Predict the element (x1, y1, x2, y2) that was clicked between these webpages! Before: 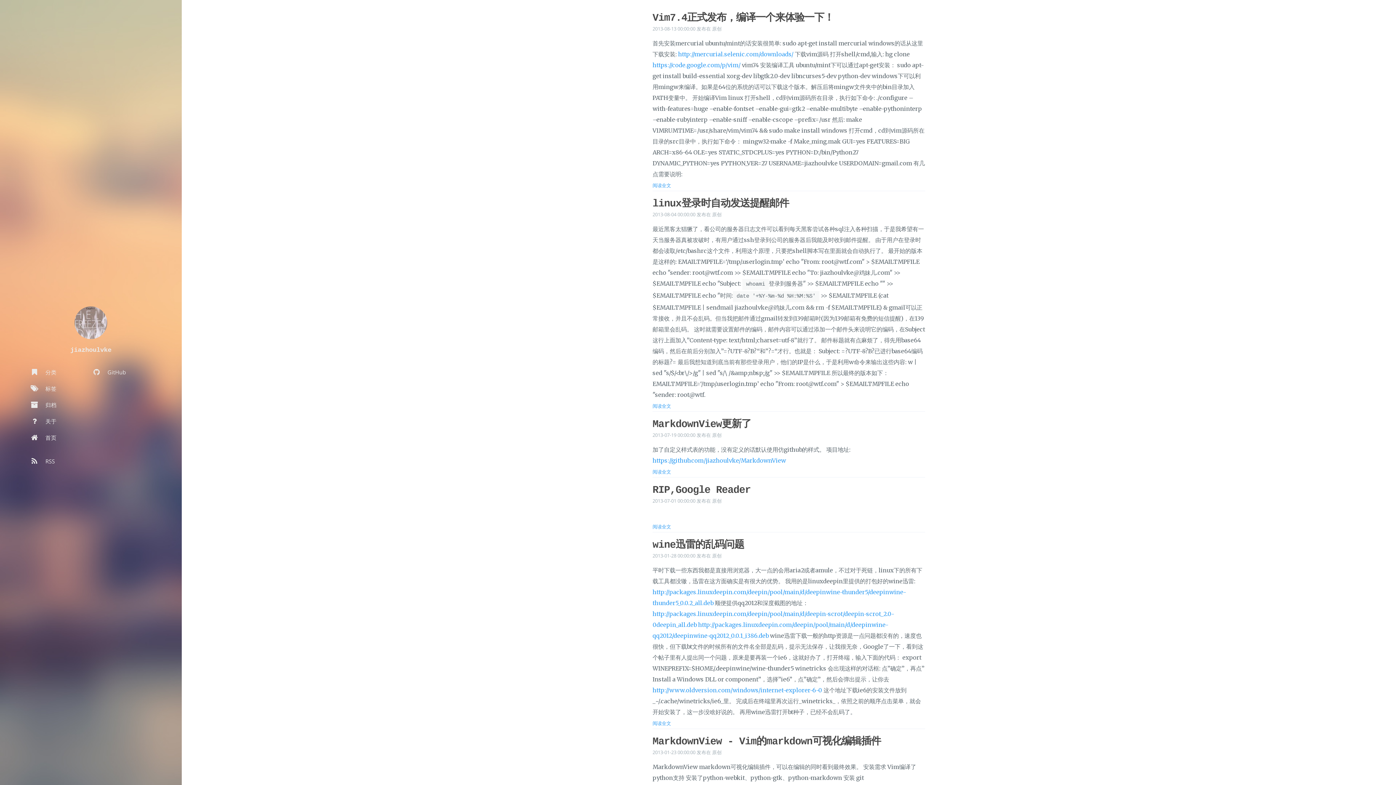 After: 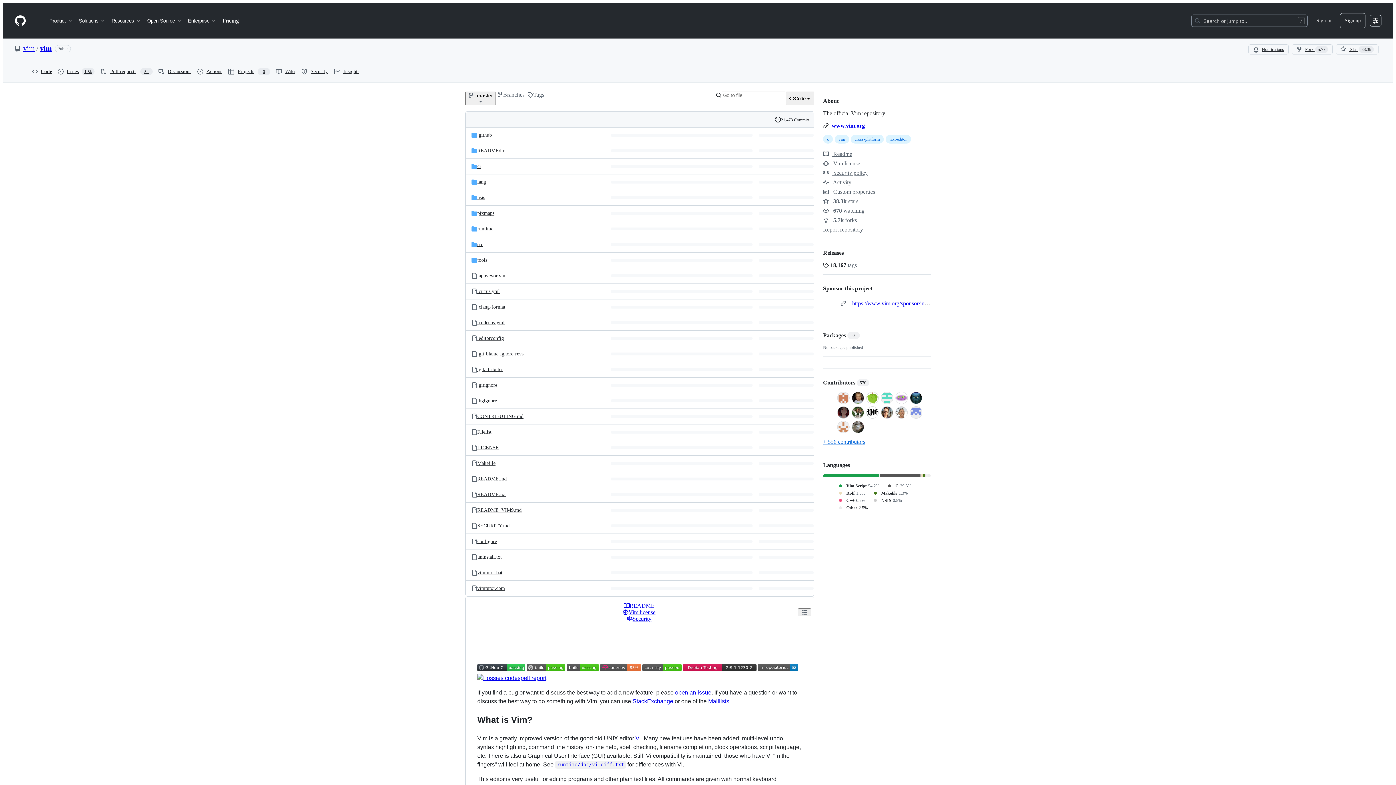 Action: bbox: (652, 61, 740, 68) label: https://code.google.com/p/vim/